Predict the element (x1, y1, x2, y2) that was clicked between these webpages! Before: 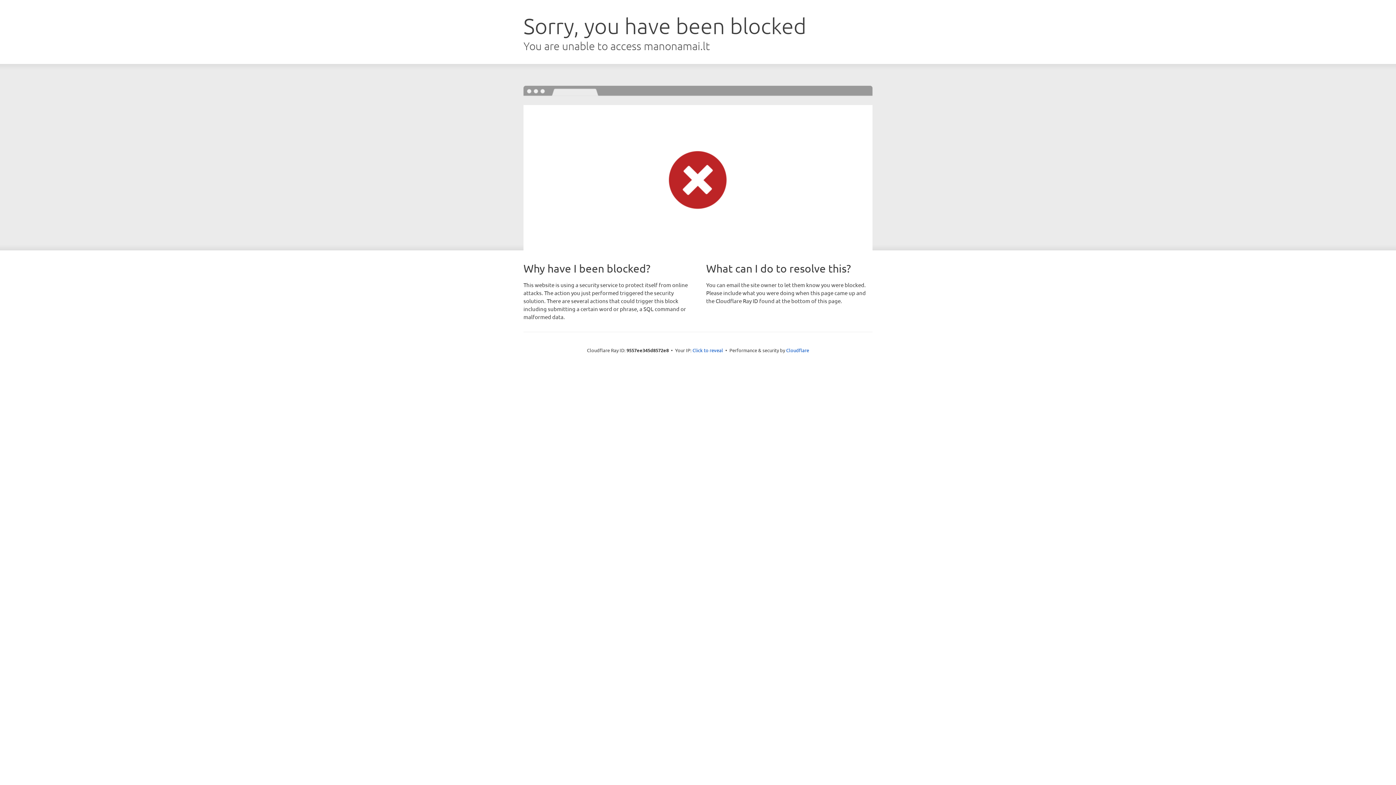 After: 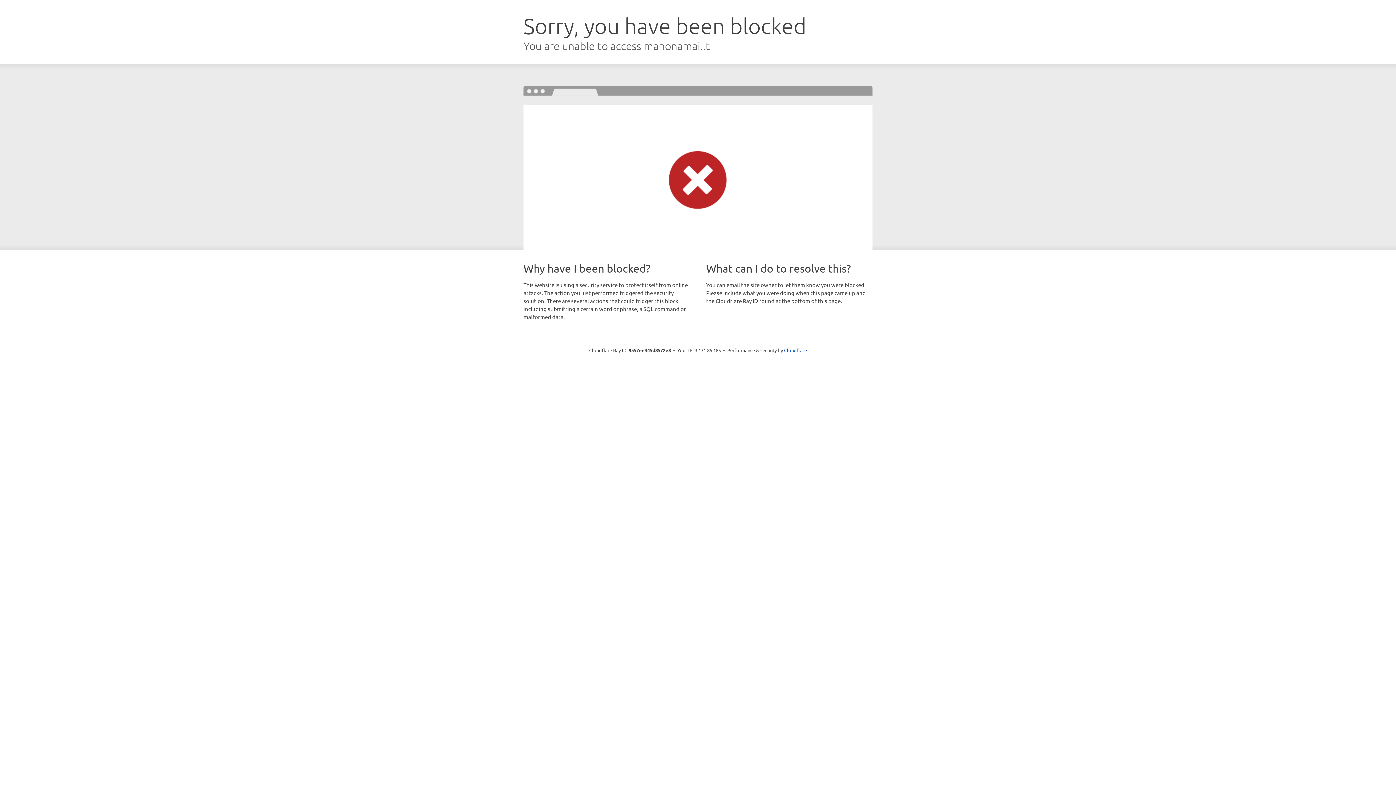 Action: label: Click to reveal bbox: (692, 346, 723, 353)